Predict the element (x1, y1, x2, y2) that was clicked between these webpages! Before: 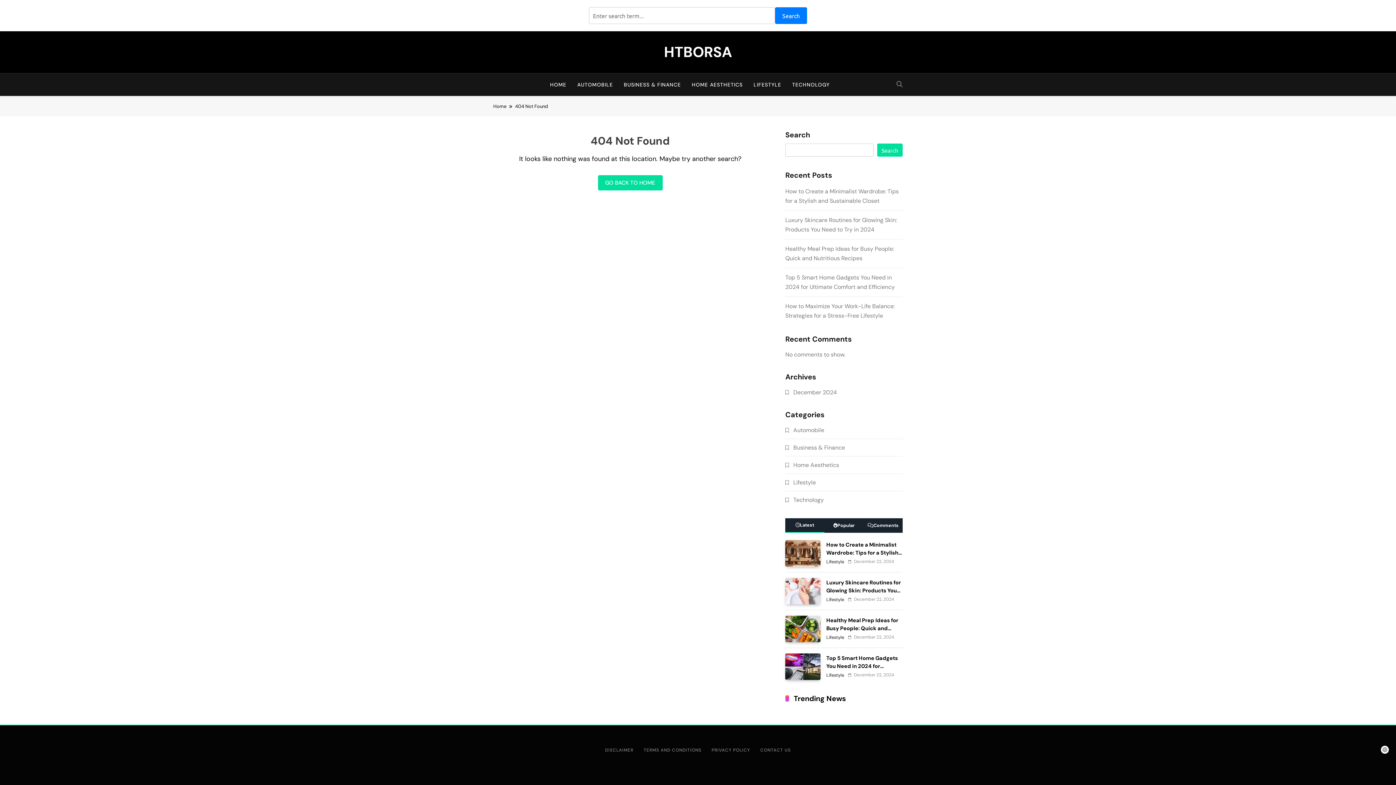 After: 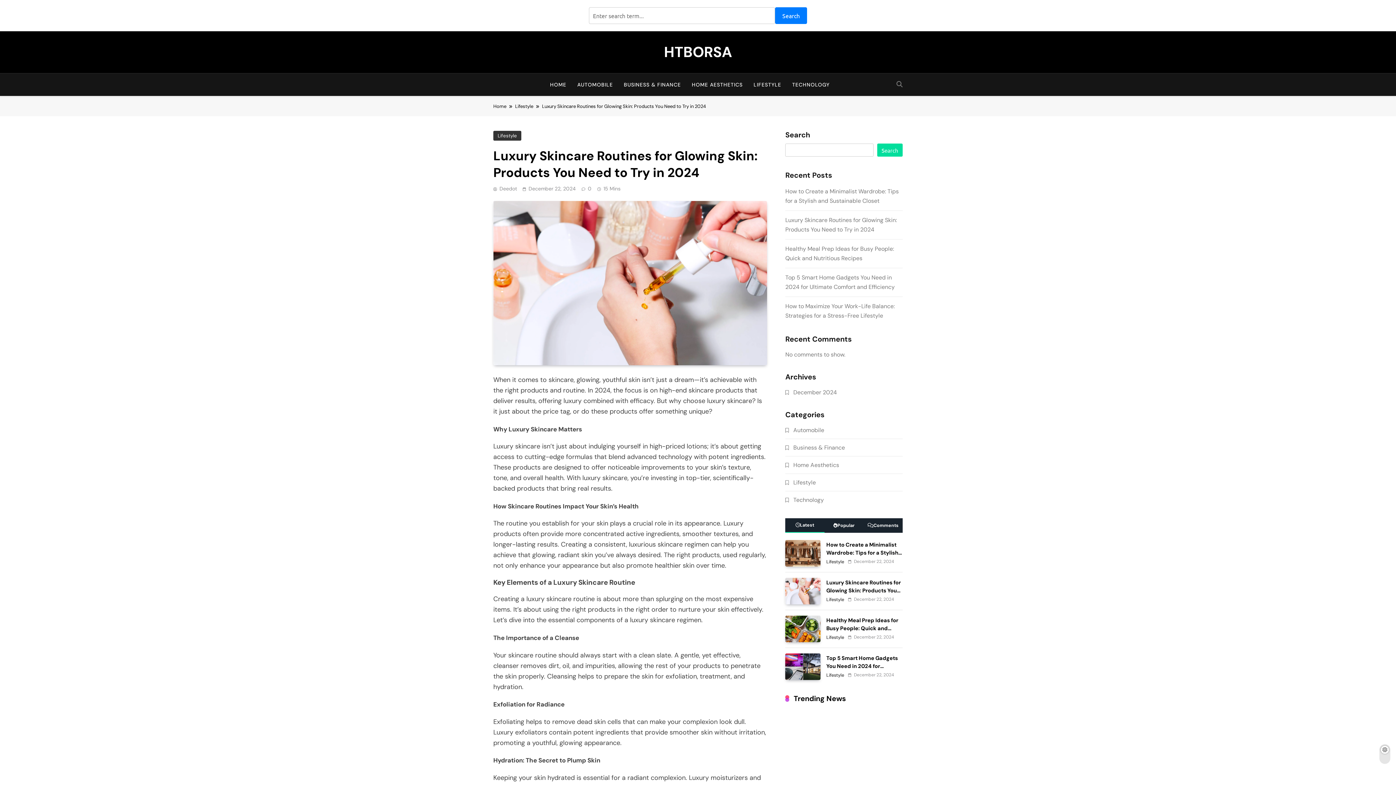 Action: bbox: (785, 578, 820, 604)